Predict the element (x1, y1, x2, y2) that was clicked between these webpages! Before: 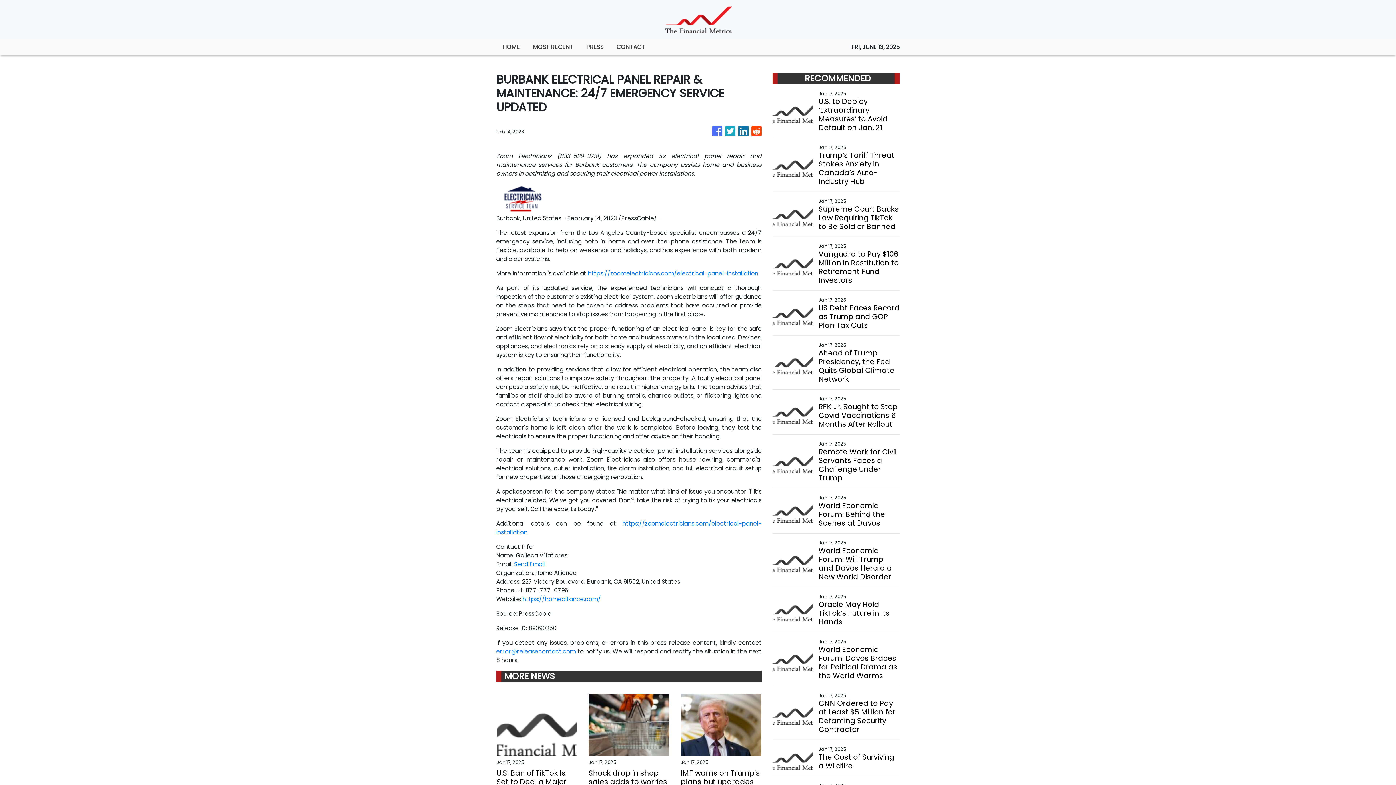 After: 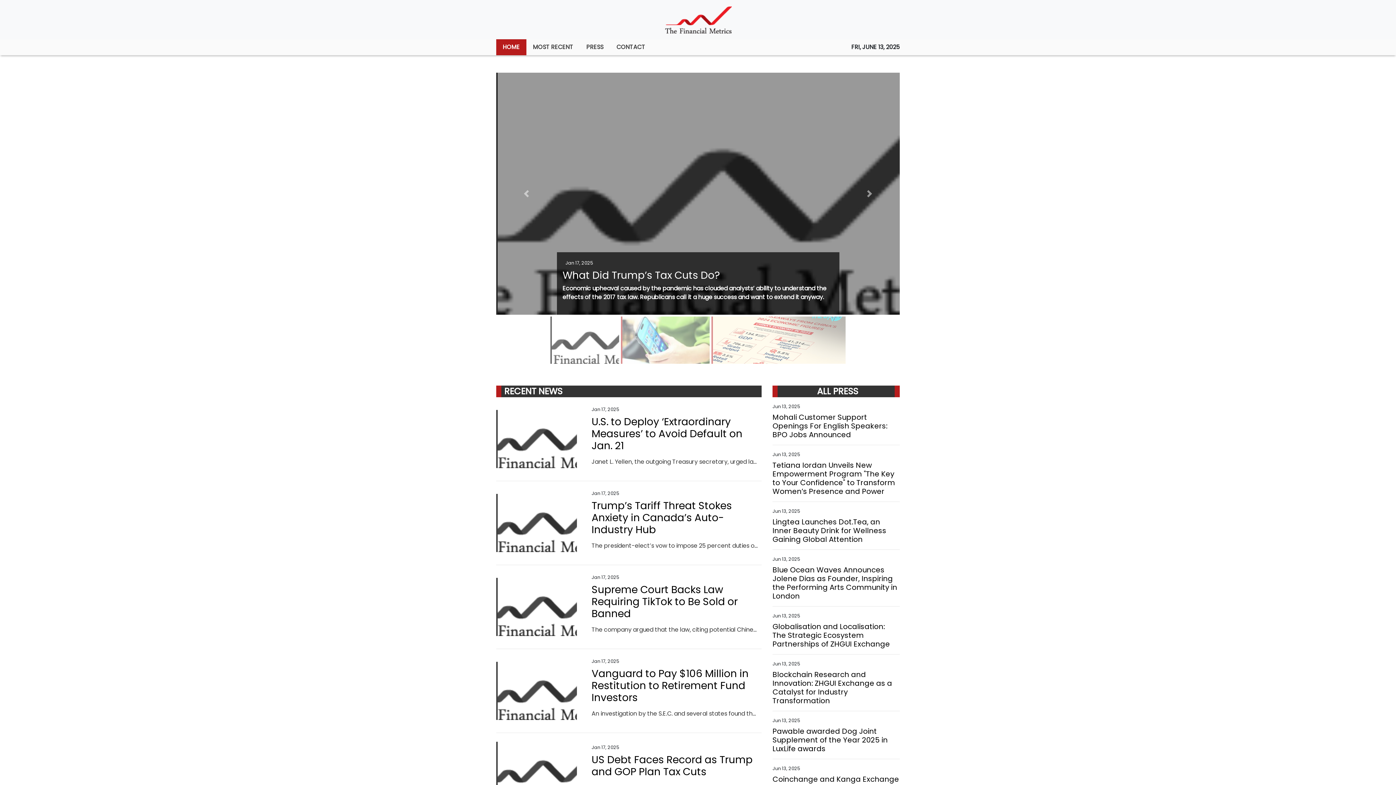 Action: bbox: (664, 5, 731, 33)